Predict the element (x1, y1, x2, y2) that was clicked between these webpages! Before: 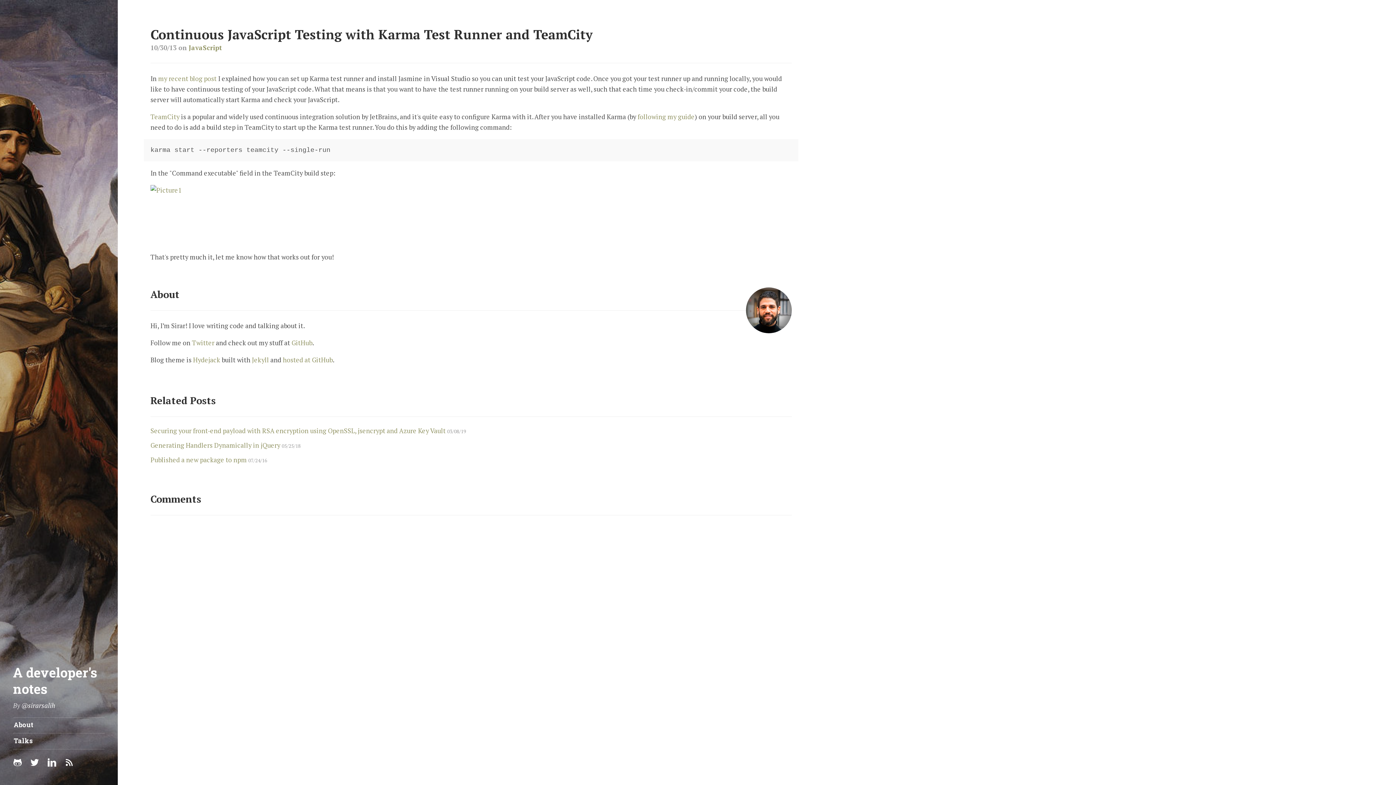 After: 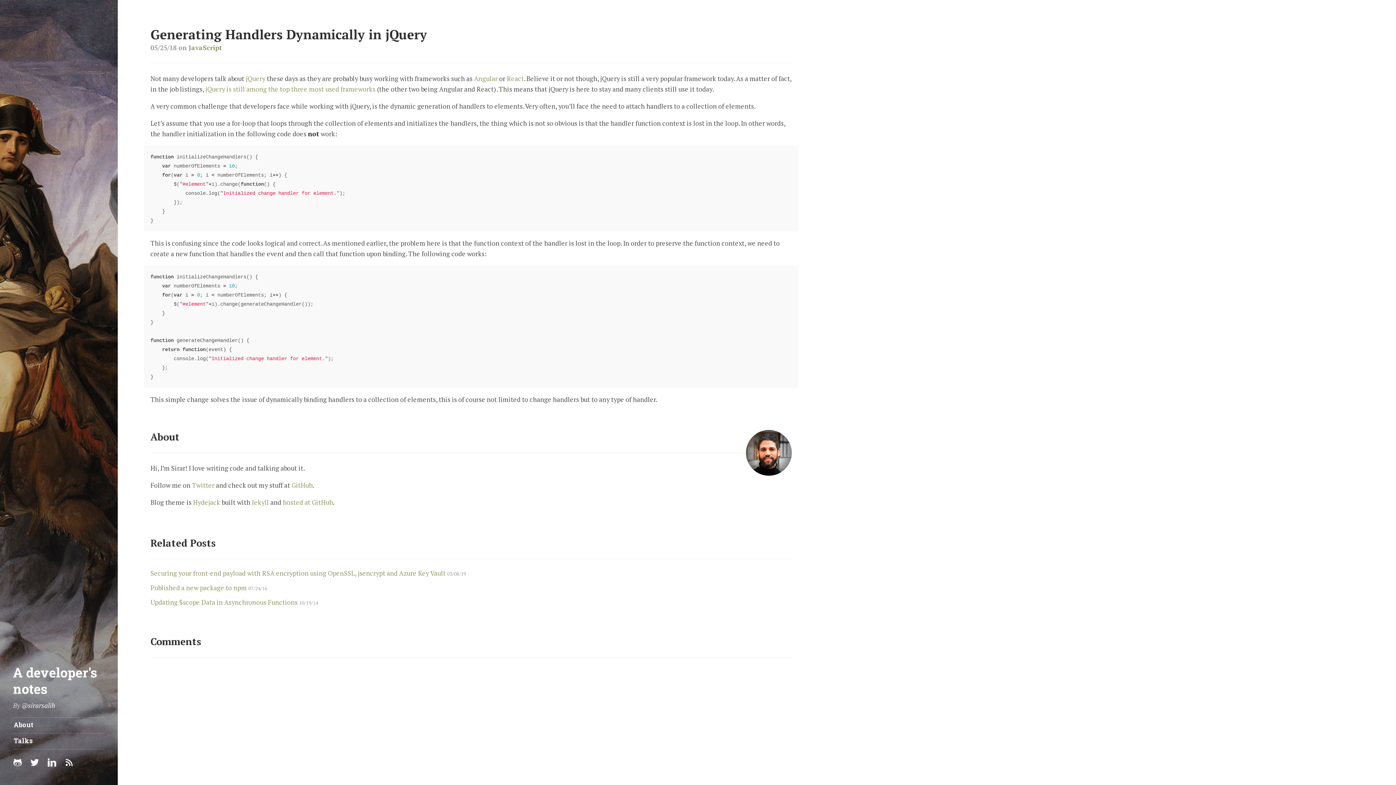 Action: bbox: (150, 441, 300, 451) label: Generating Handlers Dynamically in jQuery 05/25/18